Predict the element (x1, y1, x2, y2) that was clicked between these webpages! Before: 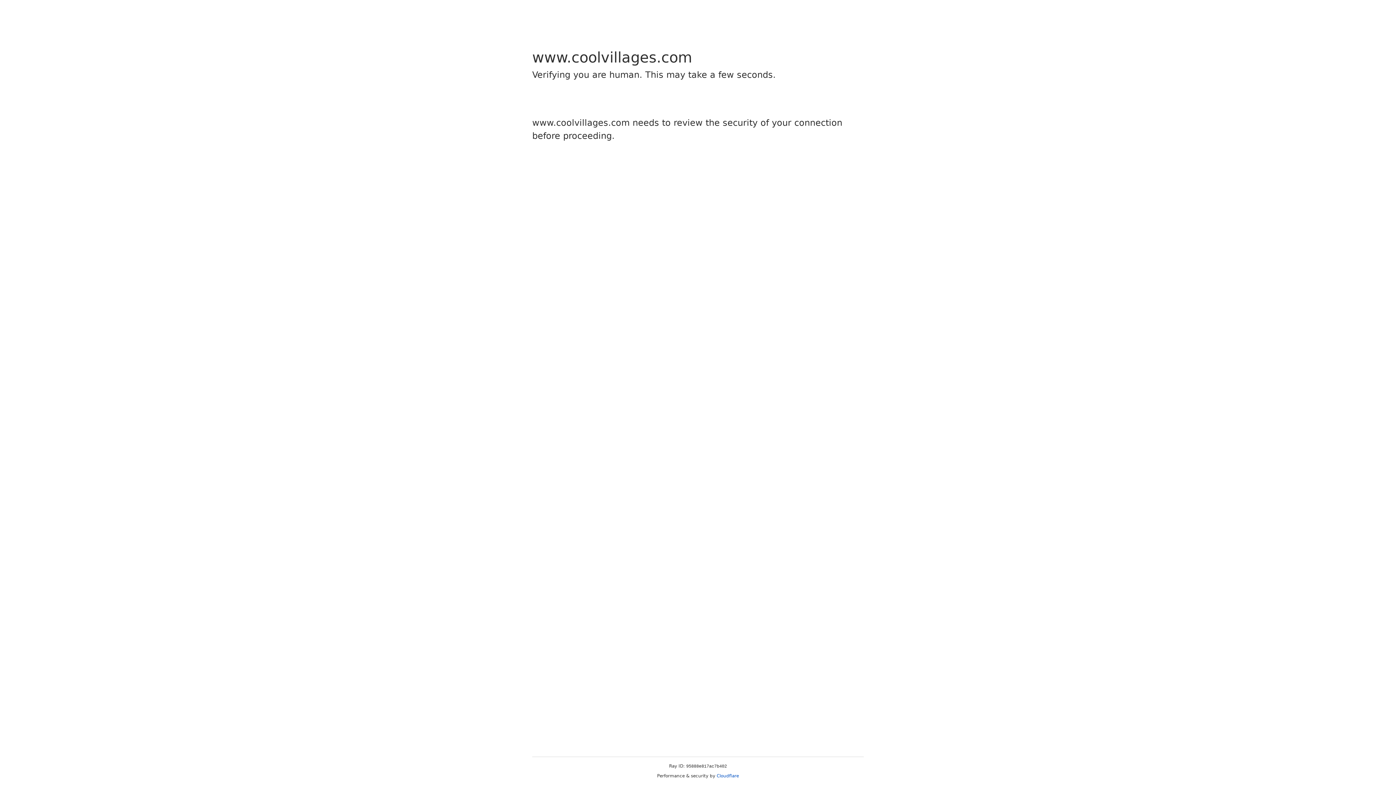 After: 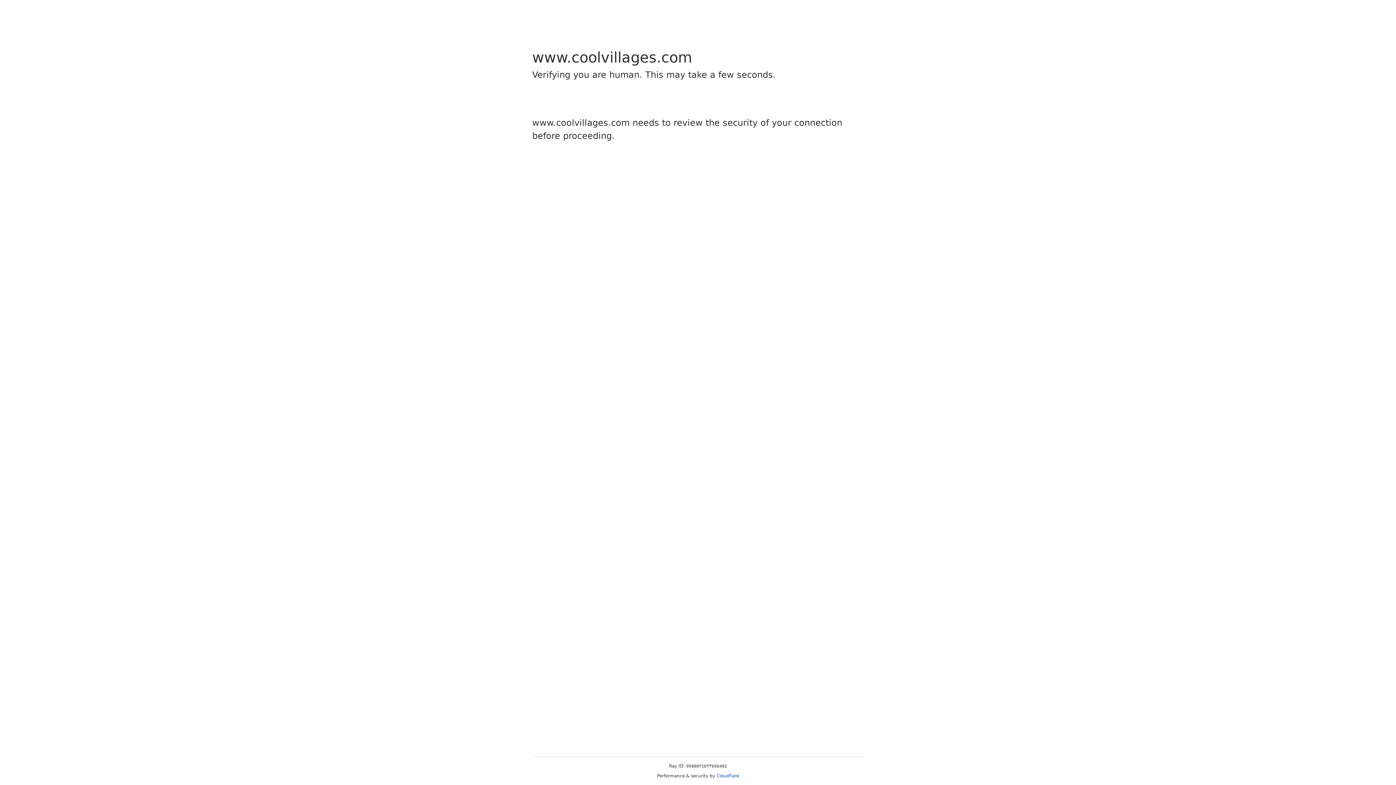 Action: label: Cloudflare bbox: (716, 773, 739, 778)